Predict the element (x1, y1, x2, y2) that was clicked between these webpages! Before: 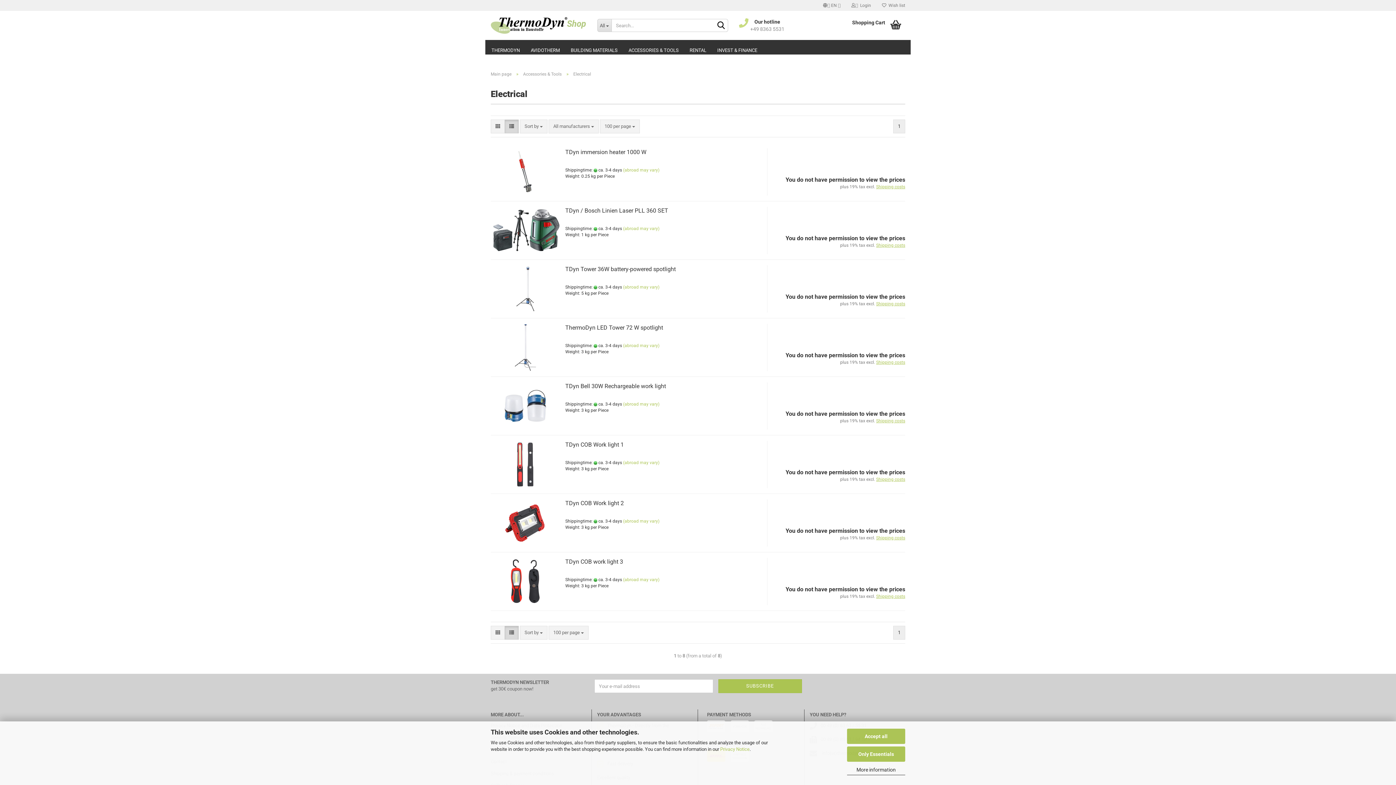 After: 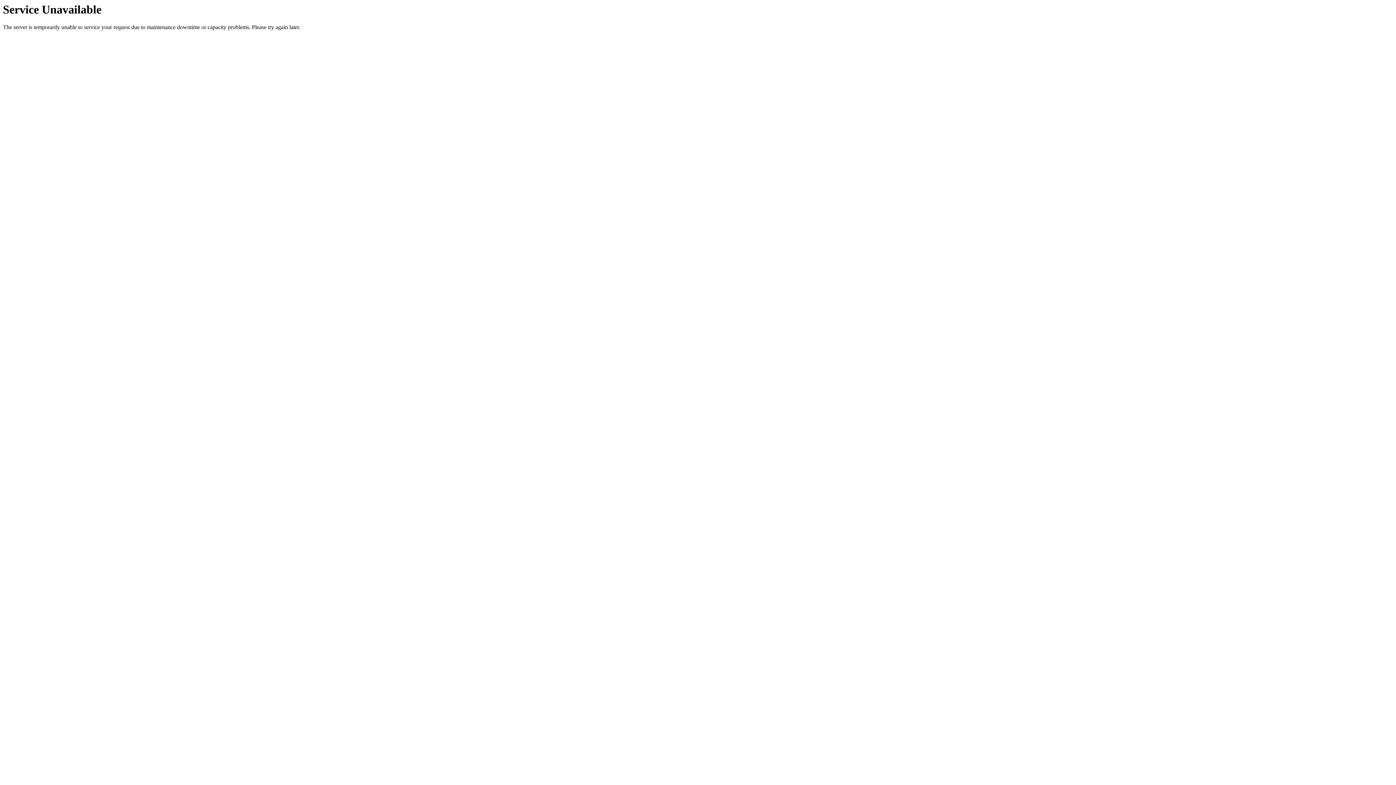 Action: bbox: (623, 40, 684, 61) label: ACCESSORIES & TOOLS